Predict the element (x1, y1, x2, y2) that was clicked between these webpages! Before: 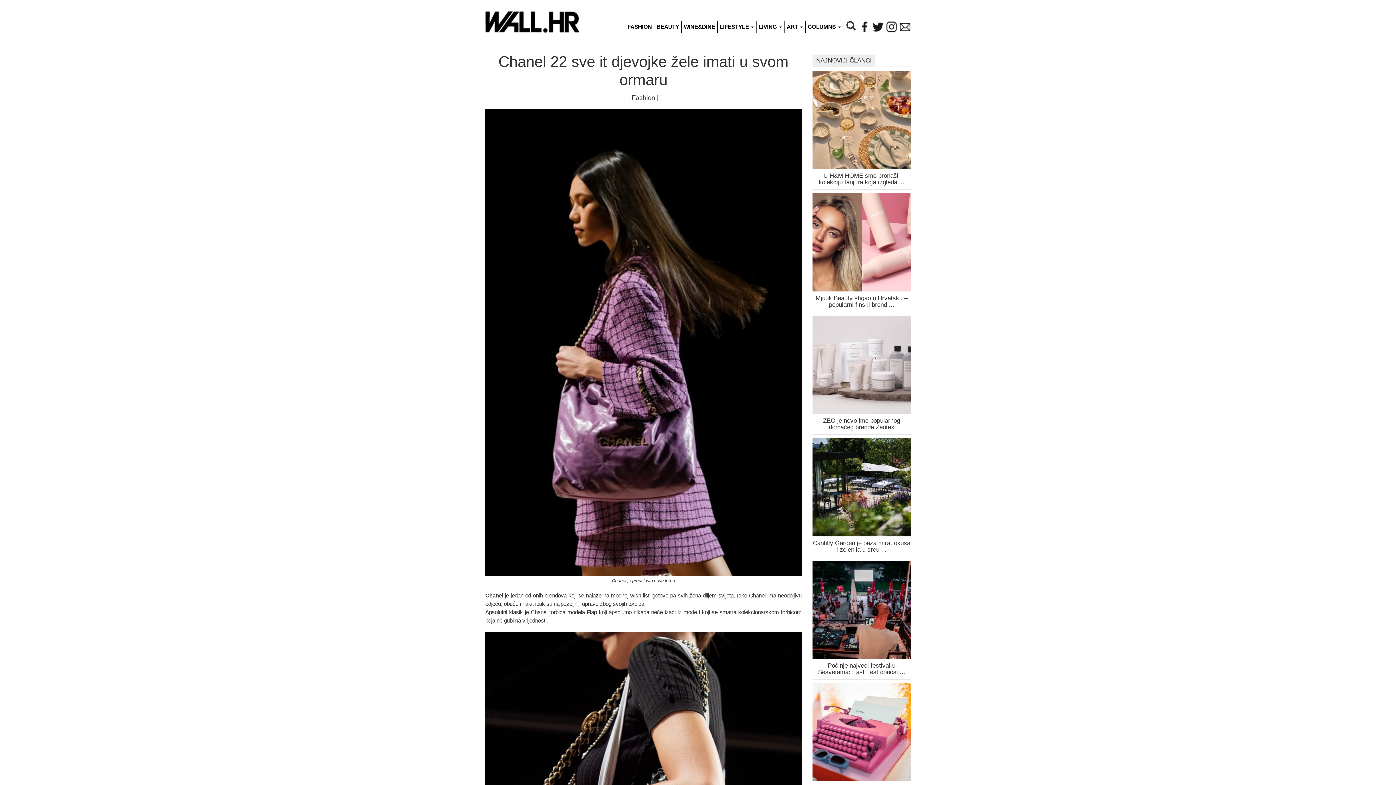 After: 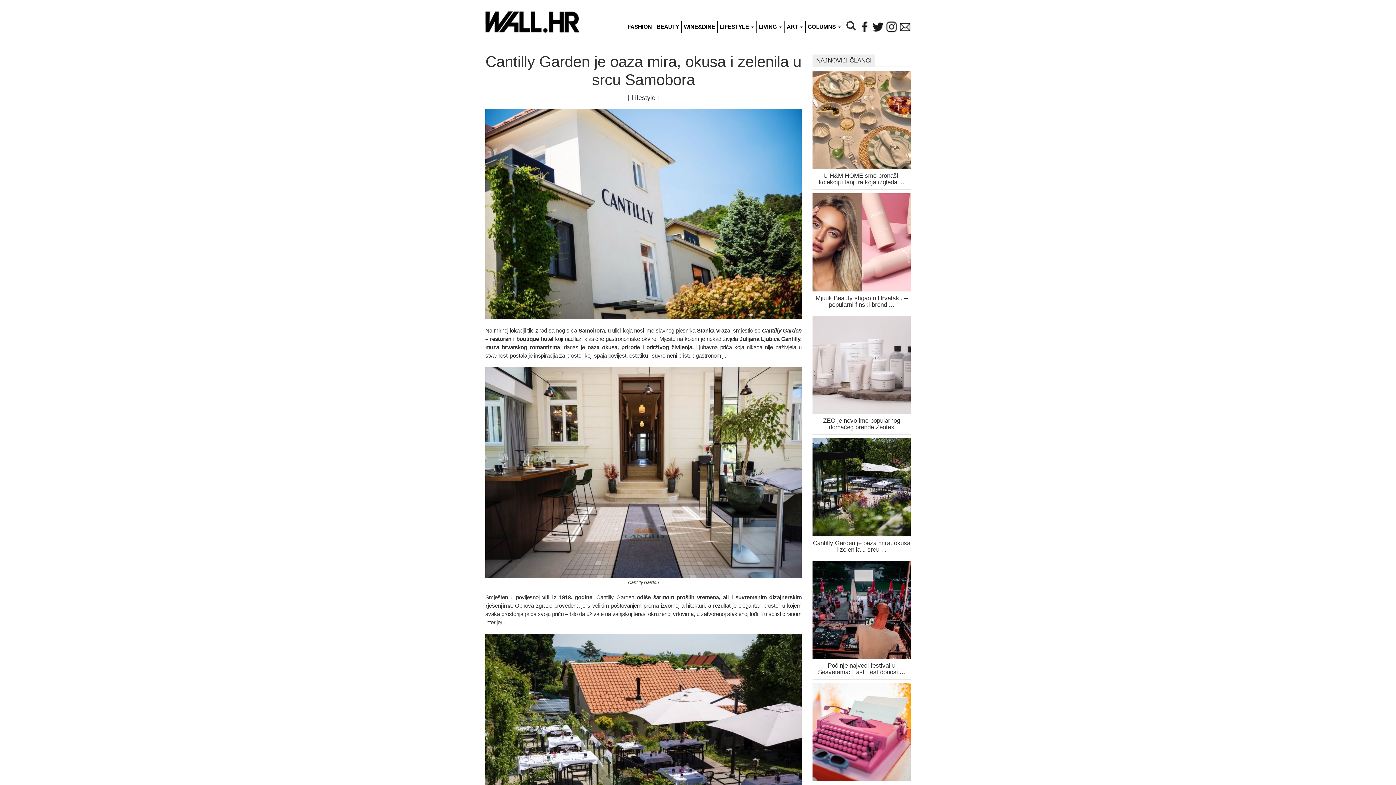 Action: bbox: (812, 484, 910, 553) label: Cantilly Garden je oaza mira, okusa i zelenila u srcu ...